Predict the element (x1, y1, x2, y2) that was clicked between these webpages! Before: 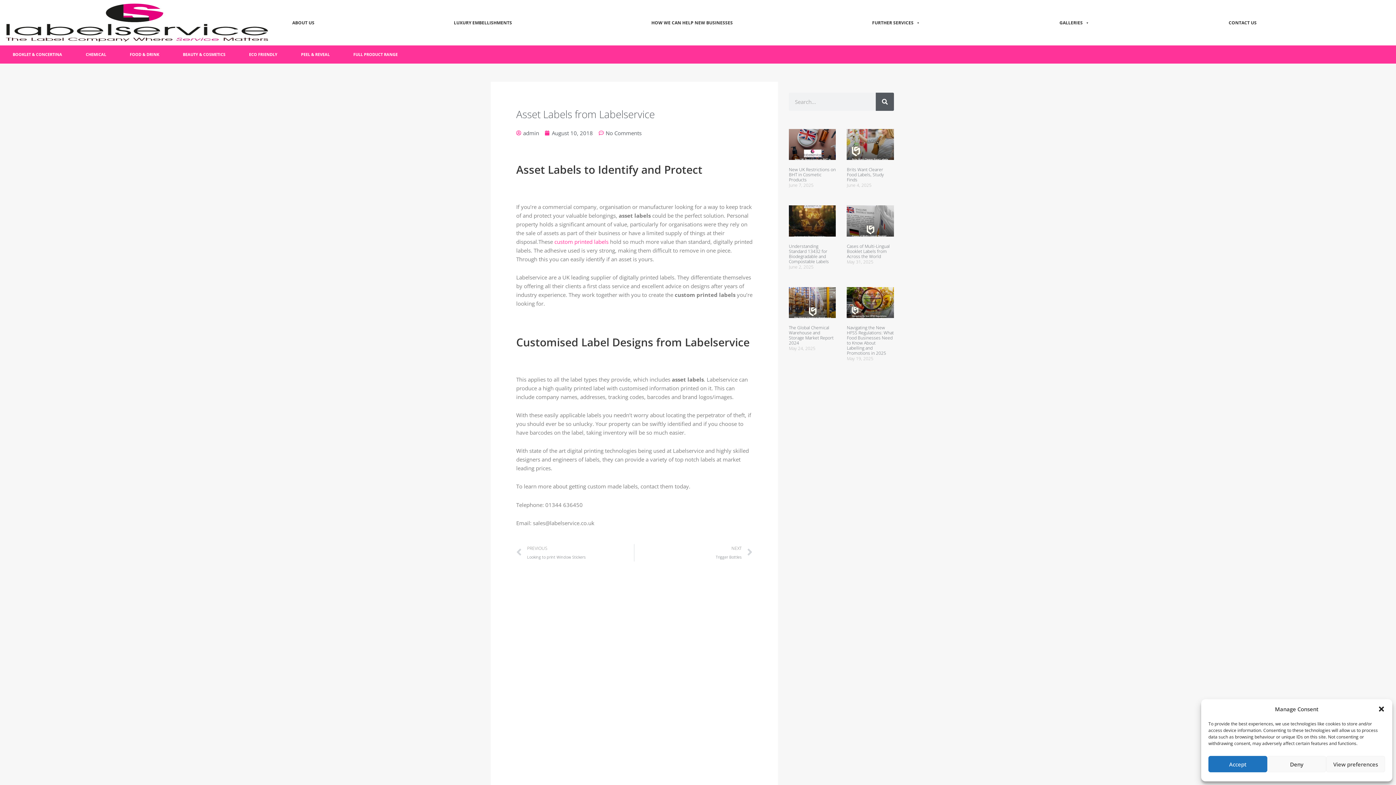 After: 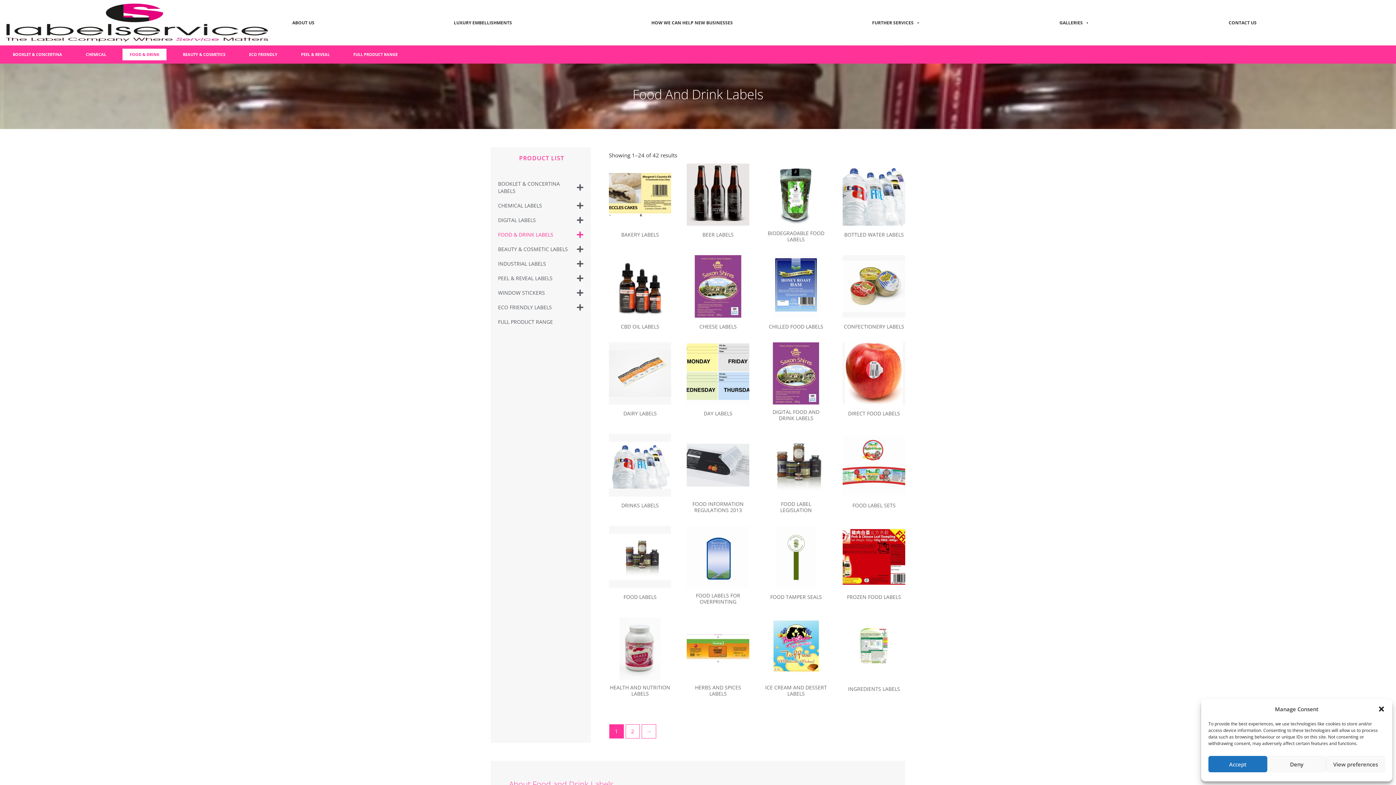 Action: bbox: (122, 48, 166, 60) label: FOOD & DRINK